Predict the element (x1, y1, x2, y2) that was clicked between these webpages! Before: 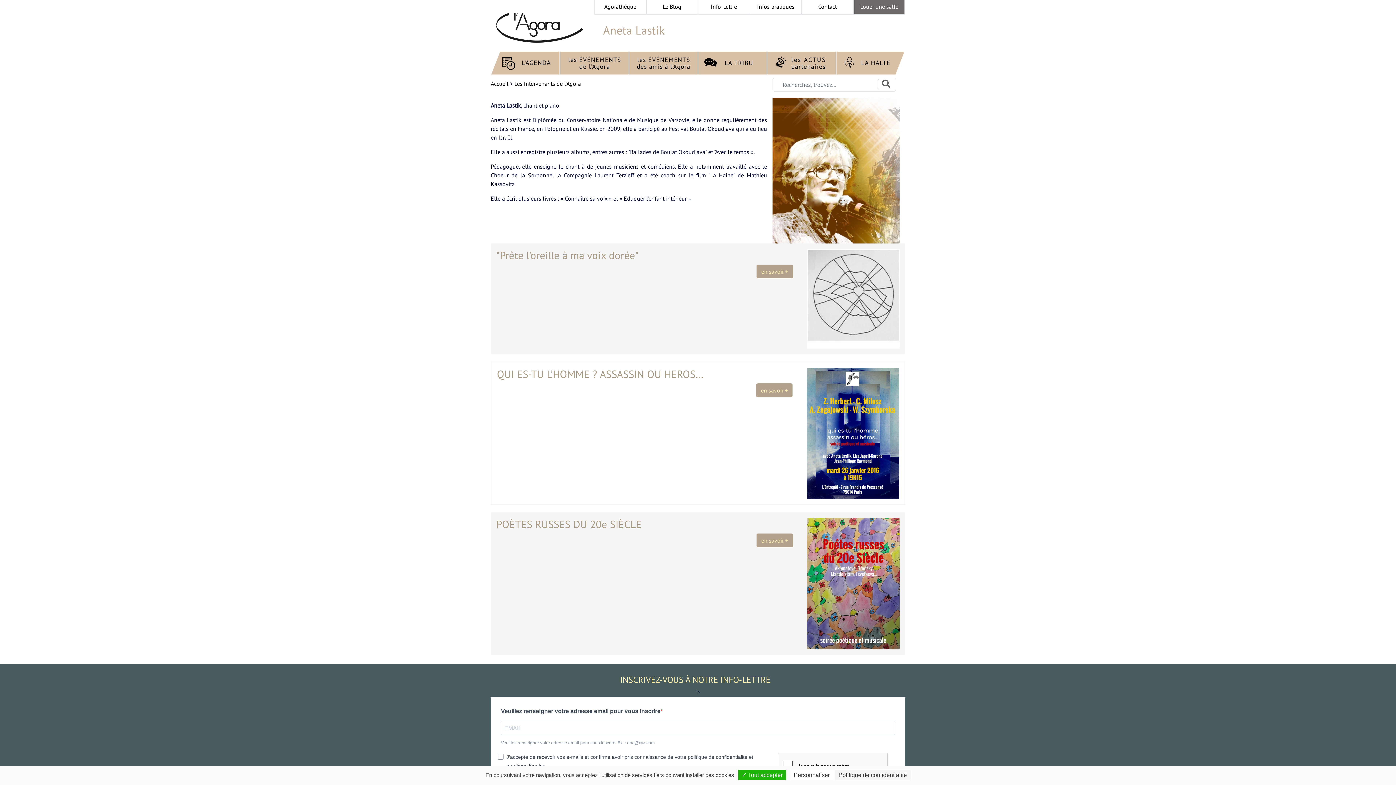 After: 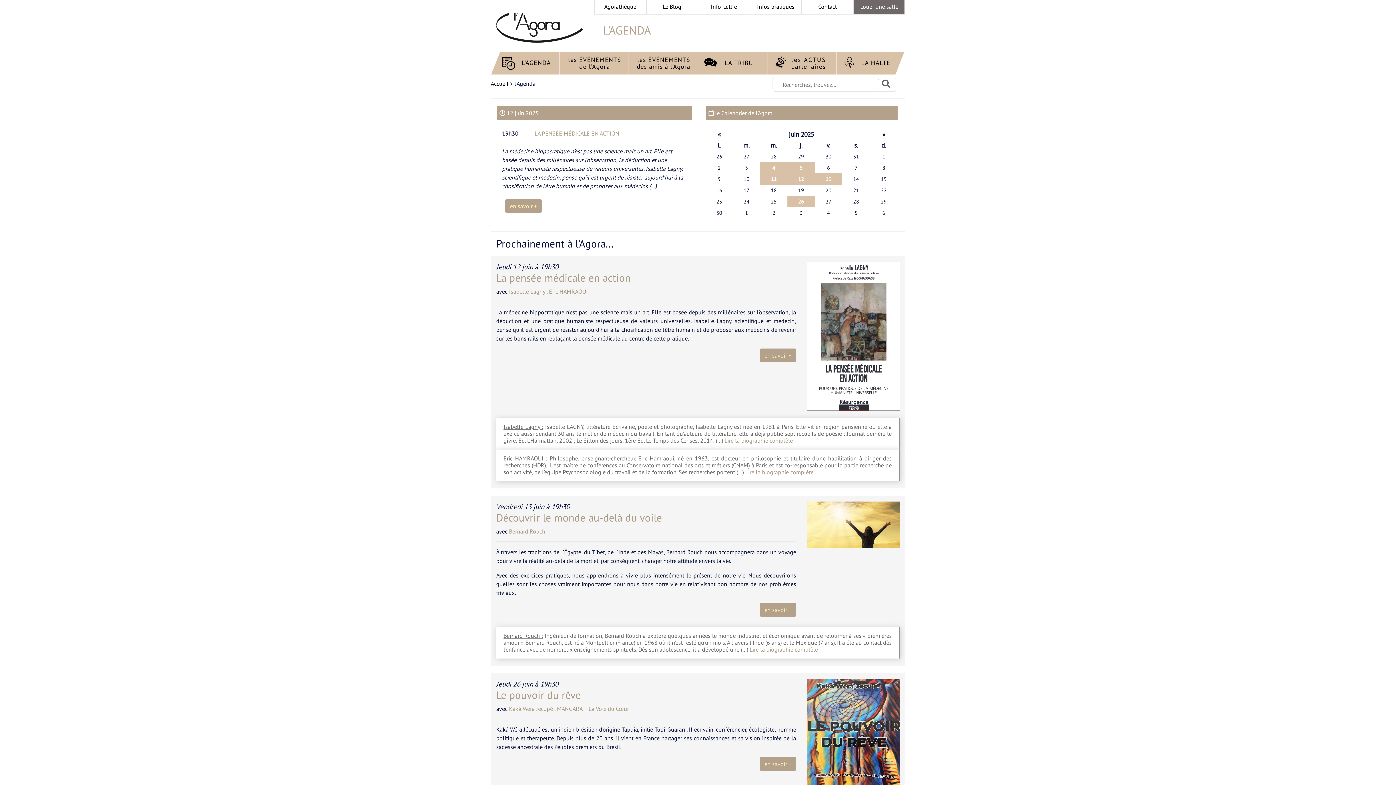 Action: bbox: (490, 51, 560, 74)